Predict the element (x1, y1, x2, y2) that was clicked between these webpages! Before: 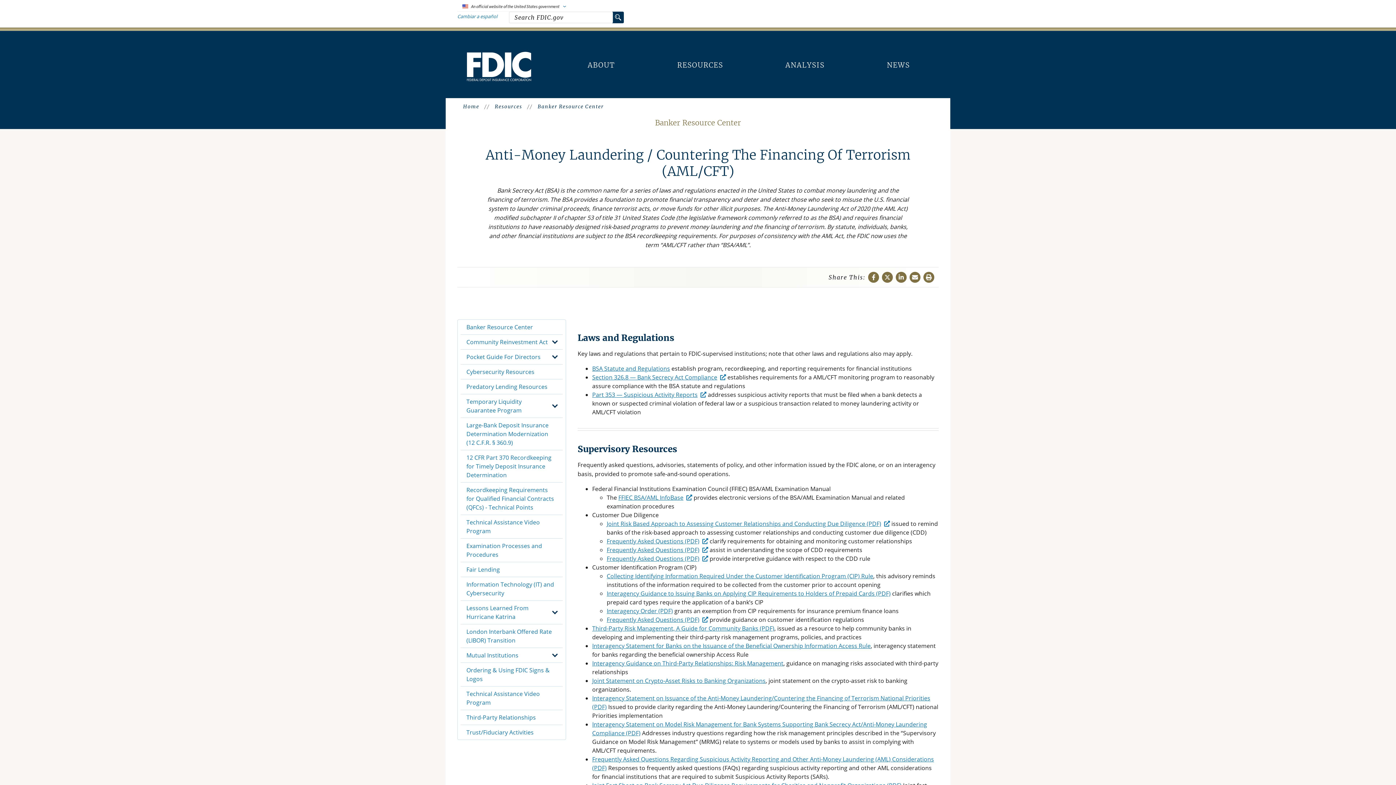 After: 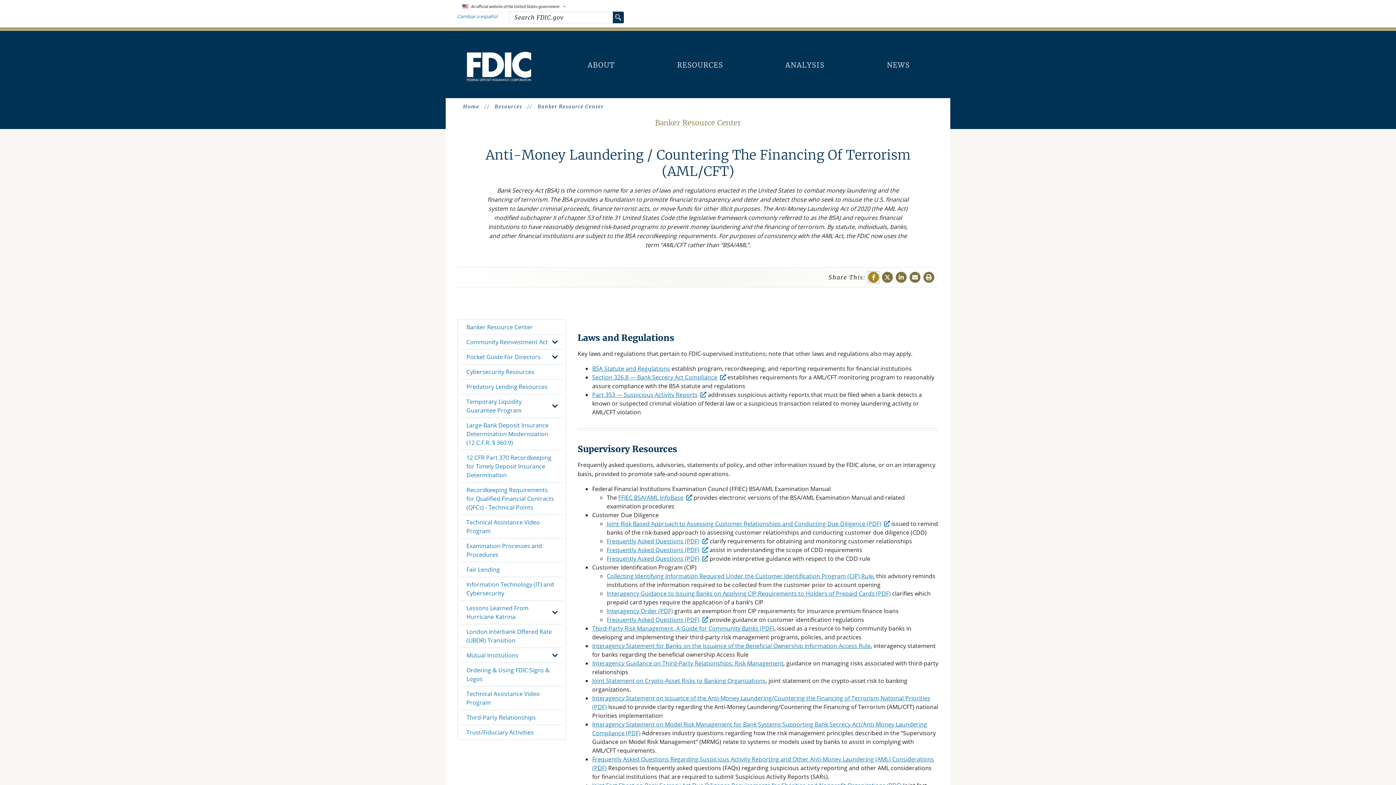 Action: label: Share on Facebook bbox: (868, 272, 879, 282)